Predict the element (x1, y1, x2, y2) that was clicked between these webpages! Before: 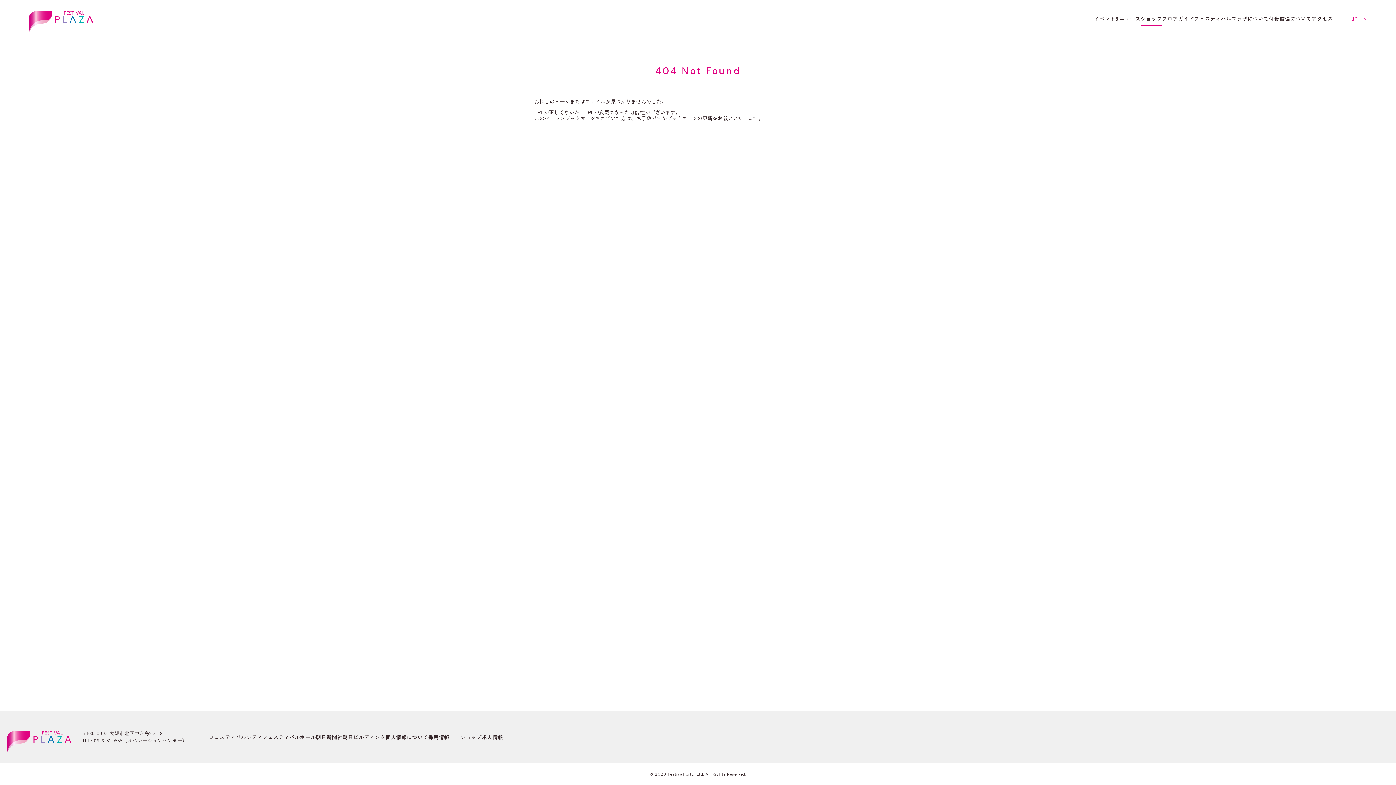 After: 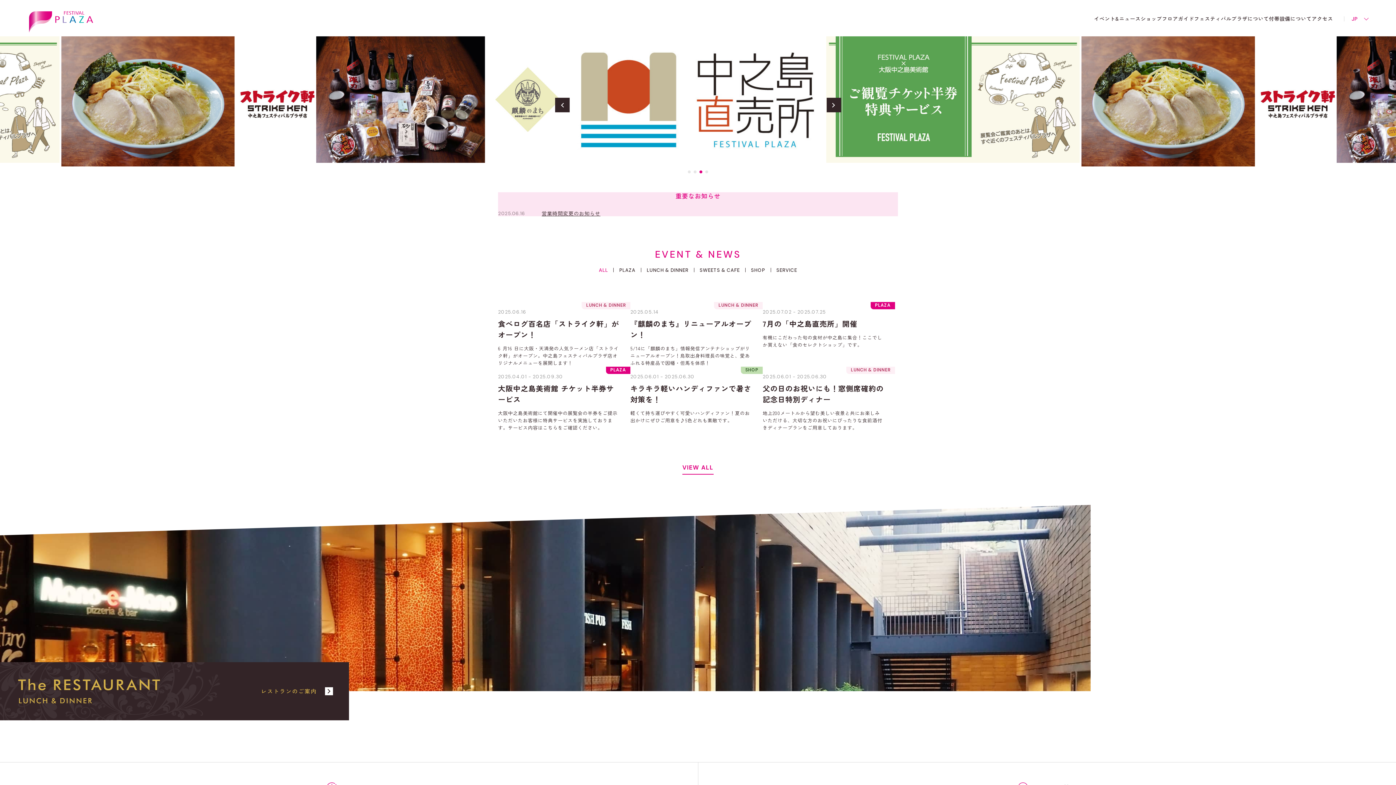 Action: bbox: (29, 26, 93, 33)